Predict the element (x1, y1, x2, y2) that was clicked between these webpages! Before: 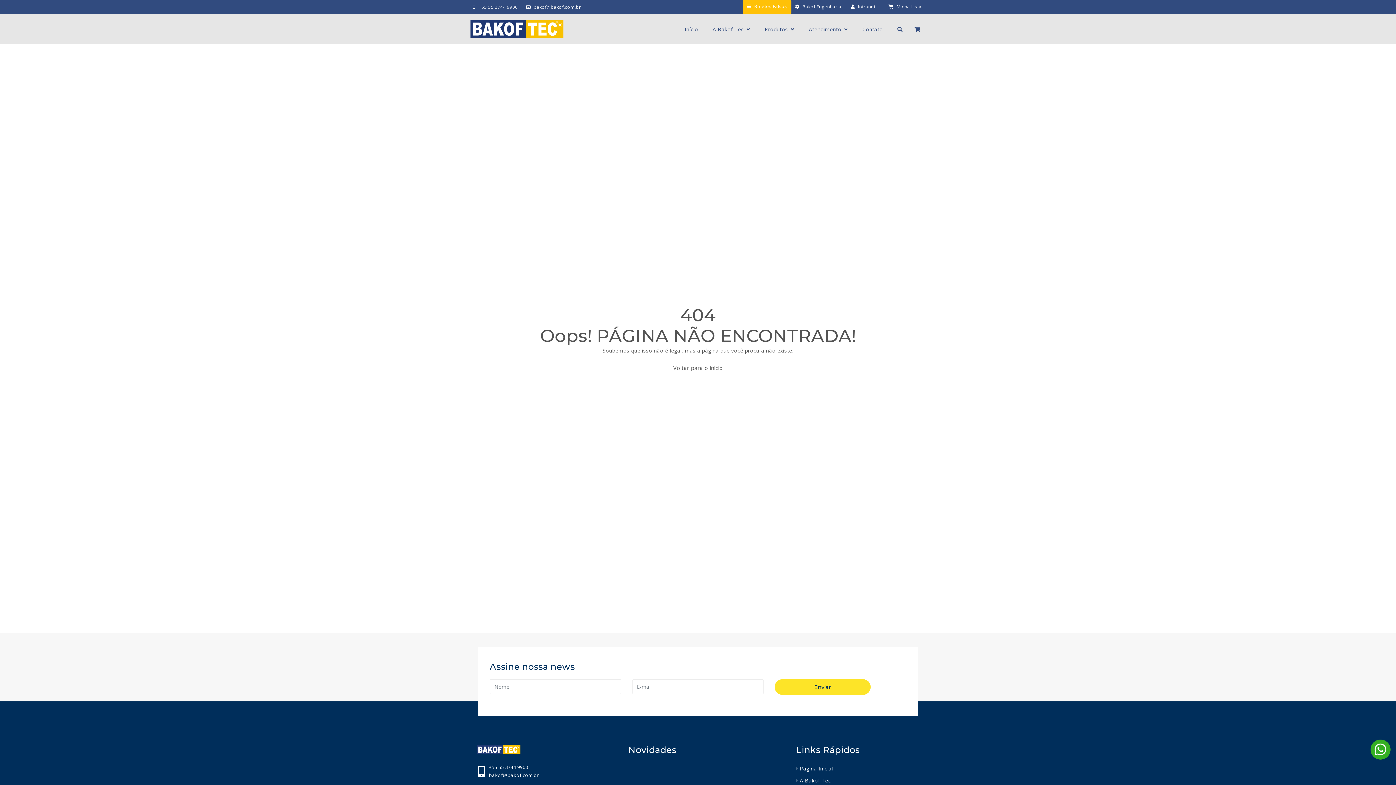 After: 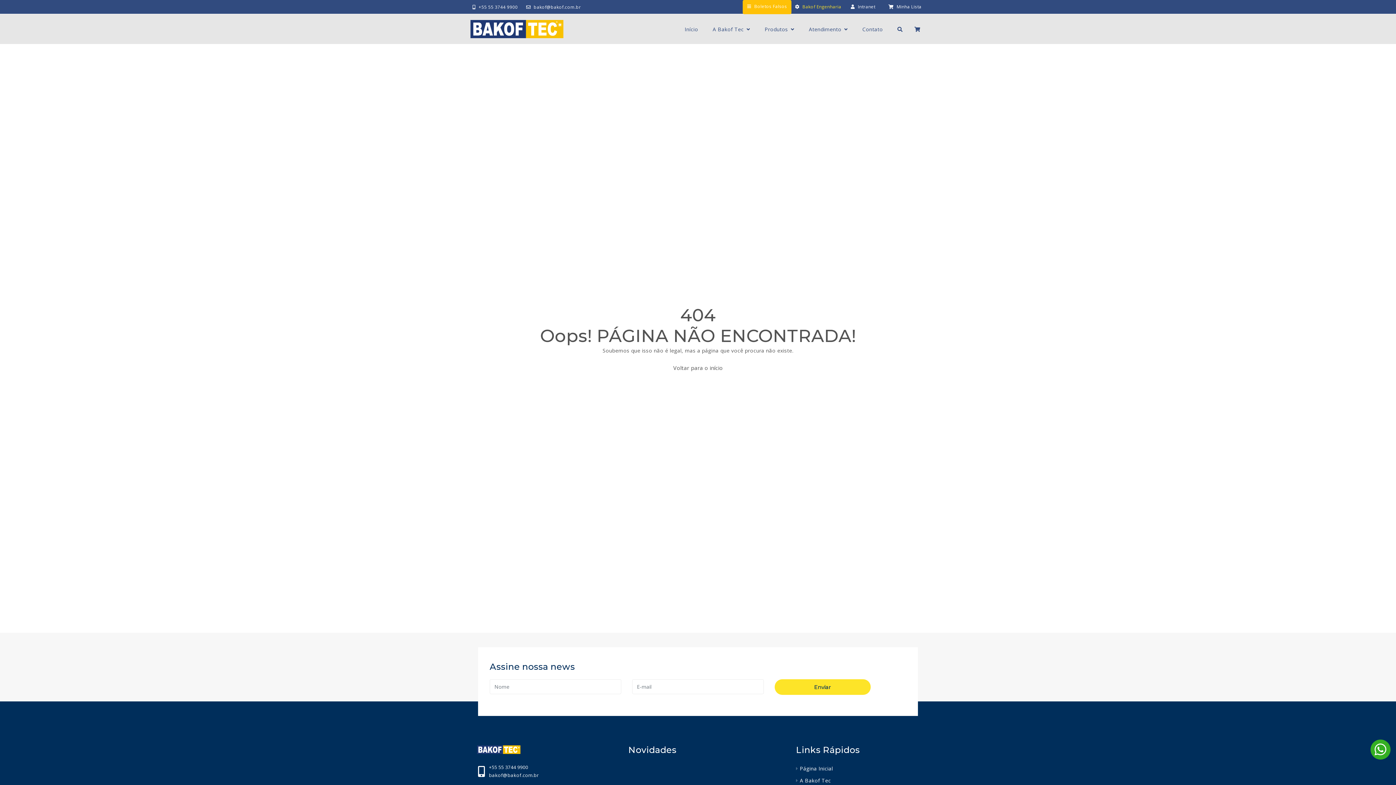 Action: bbox: (795, 0, 841, 14) label: Bakof Engenharia